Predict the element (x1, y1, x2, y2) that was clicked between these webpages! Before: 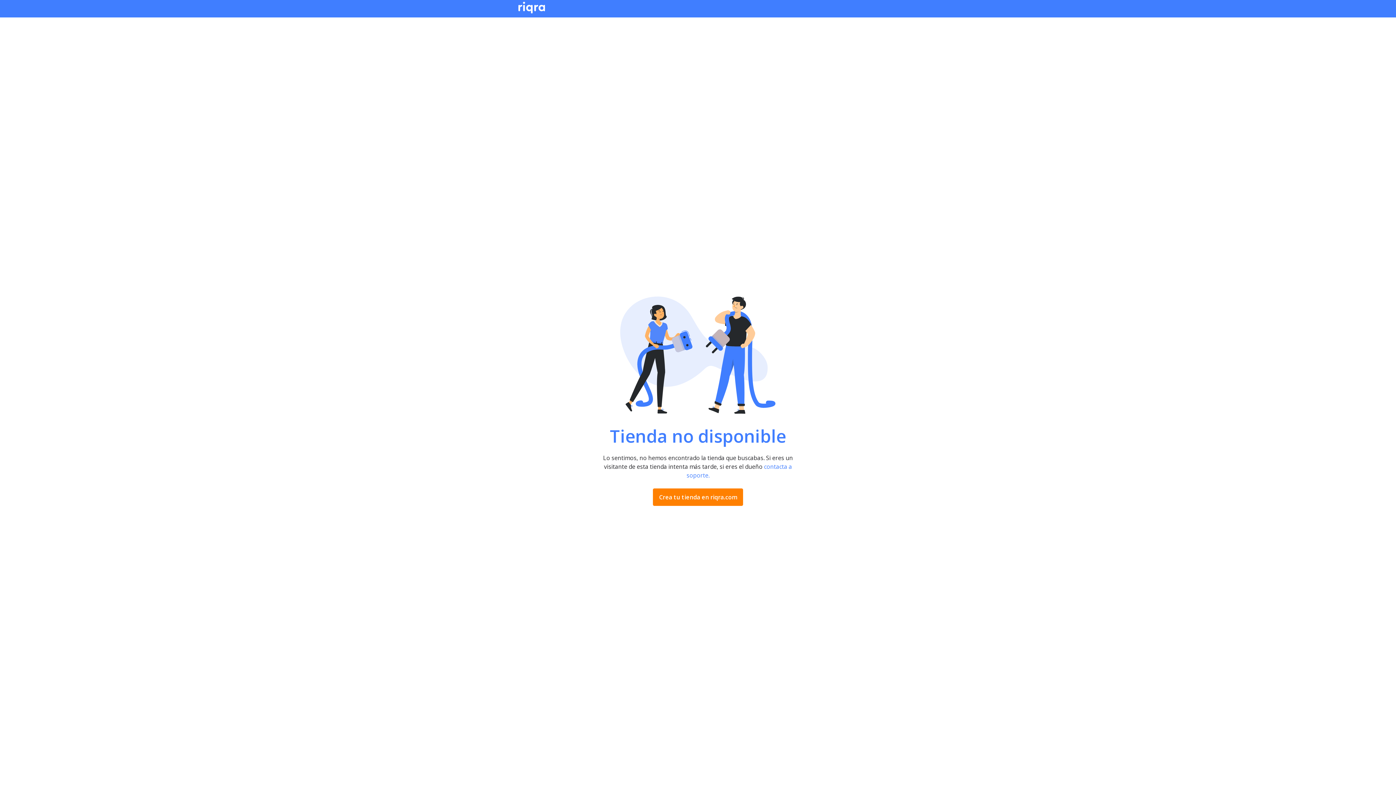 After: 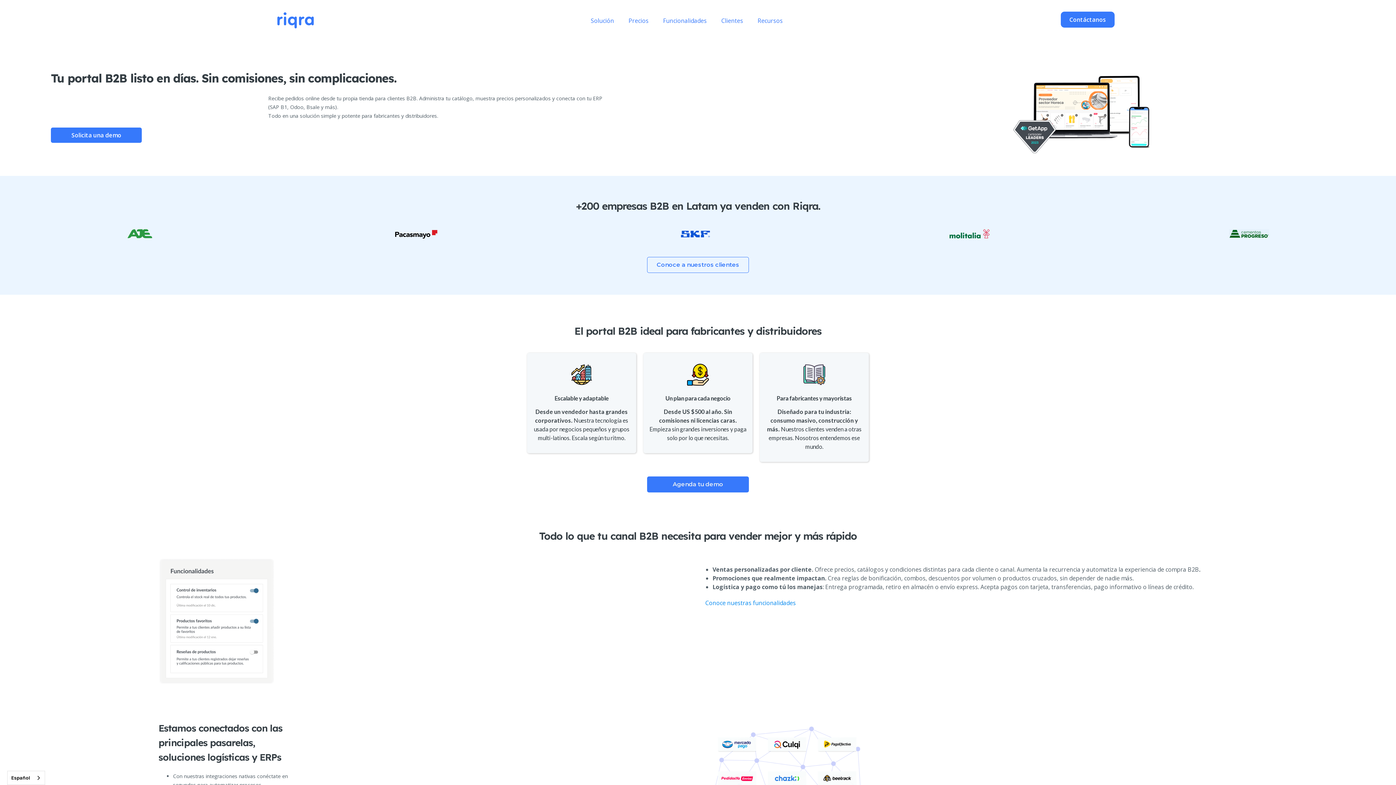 Action: label: Crea tu tienda en riqra.com bbox: (653, 488, 743, 506)